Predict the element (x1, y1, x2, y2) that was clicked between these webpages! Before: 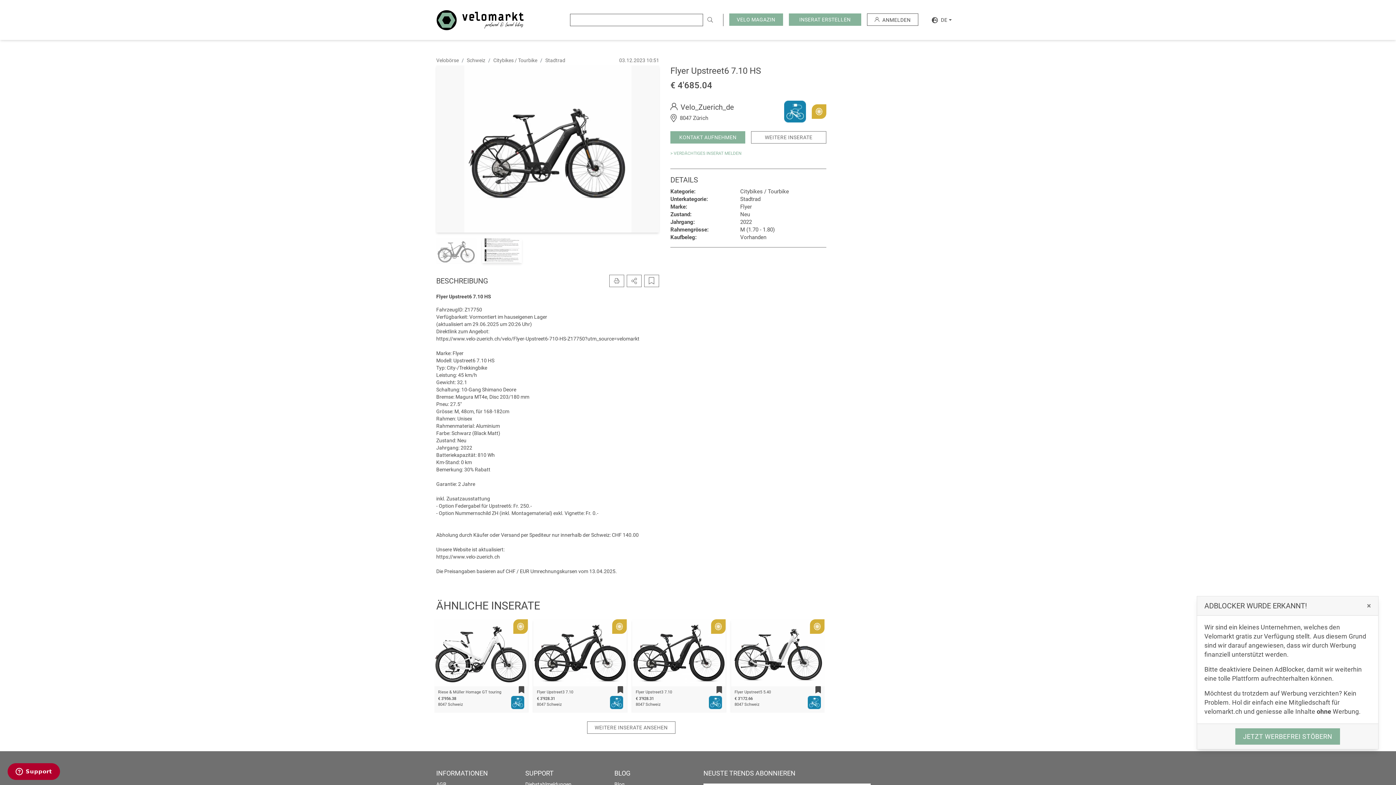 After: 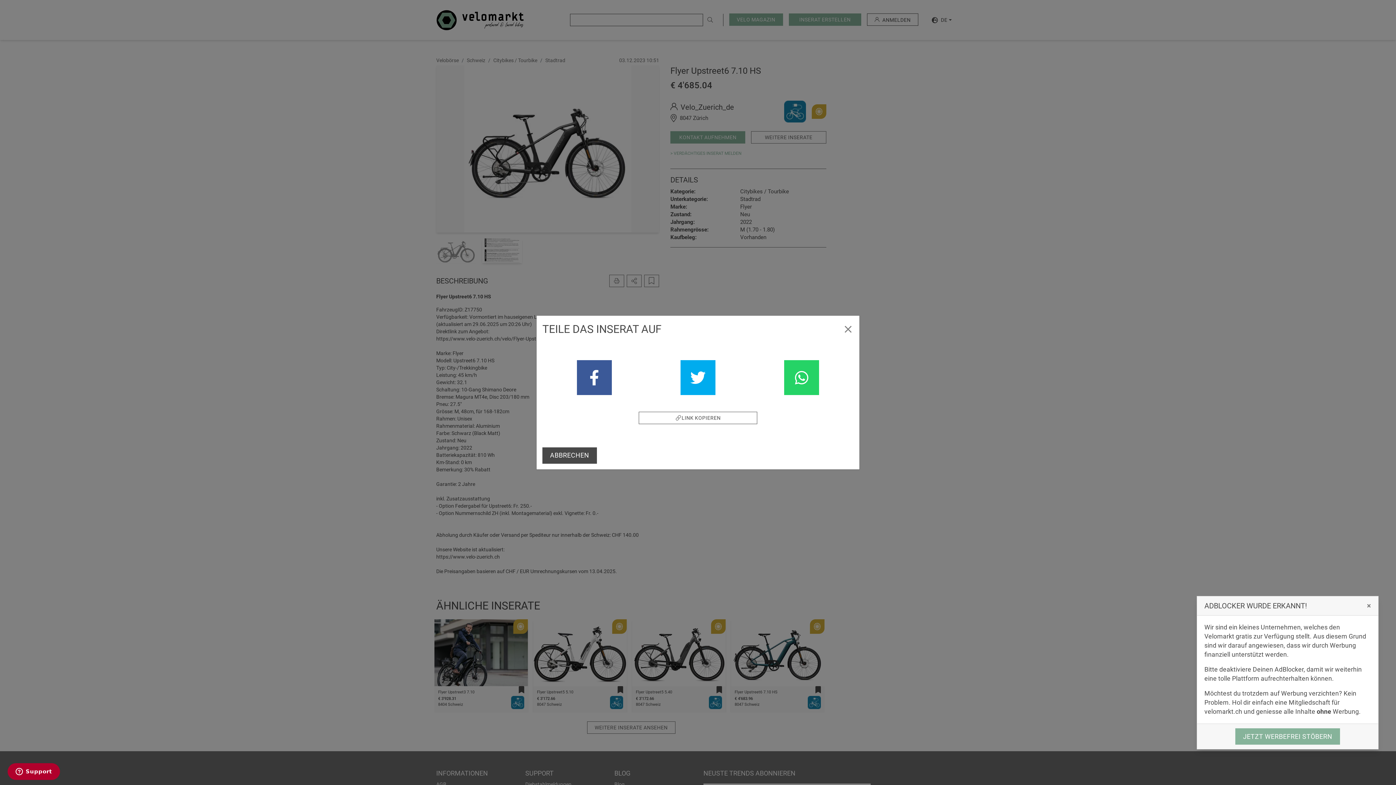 Action: bbox: (626, 274, 641, 287) label: INSERAT TEILEN